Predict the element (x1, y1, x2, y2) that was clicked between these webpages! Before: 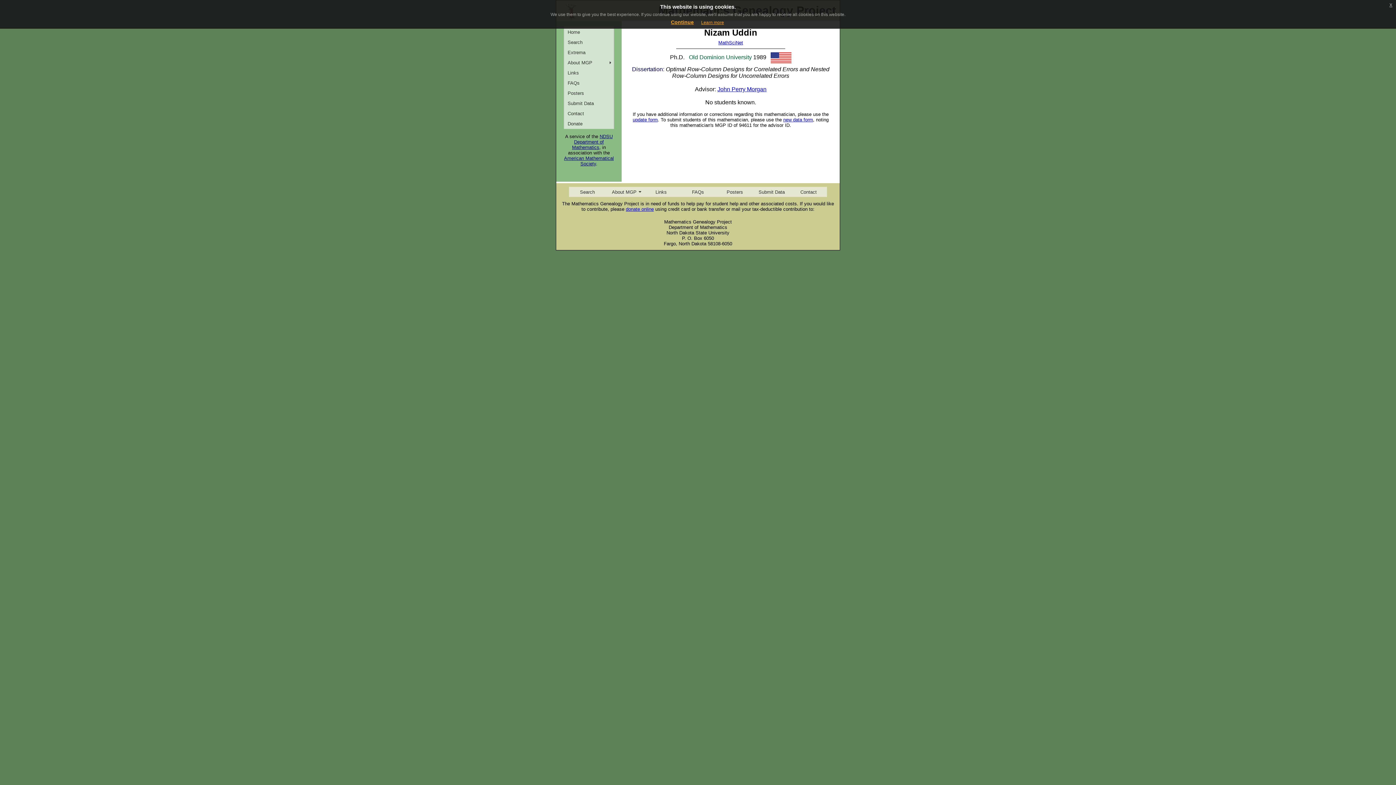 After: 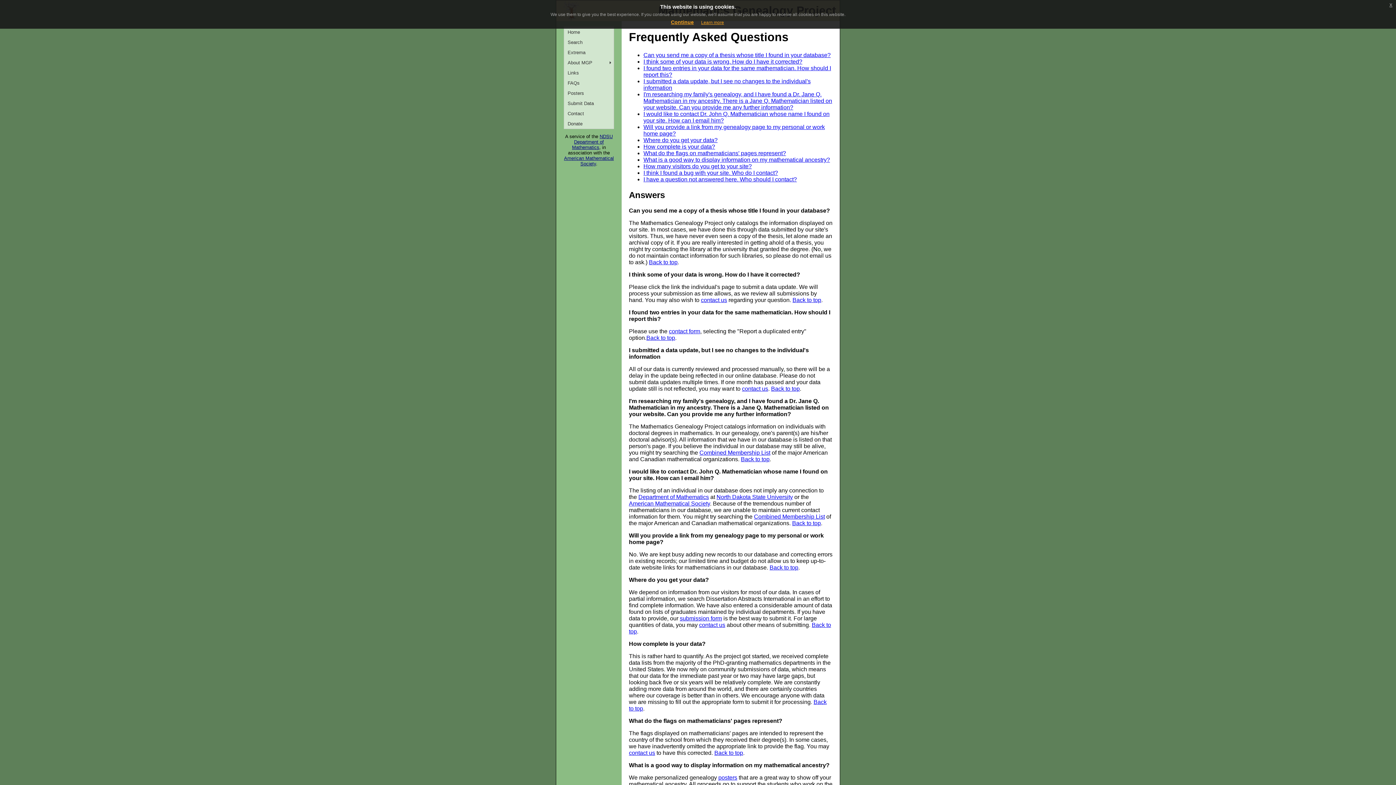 Action: label: FAQs bbox: (679, 186, 716, 197)